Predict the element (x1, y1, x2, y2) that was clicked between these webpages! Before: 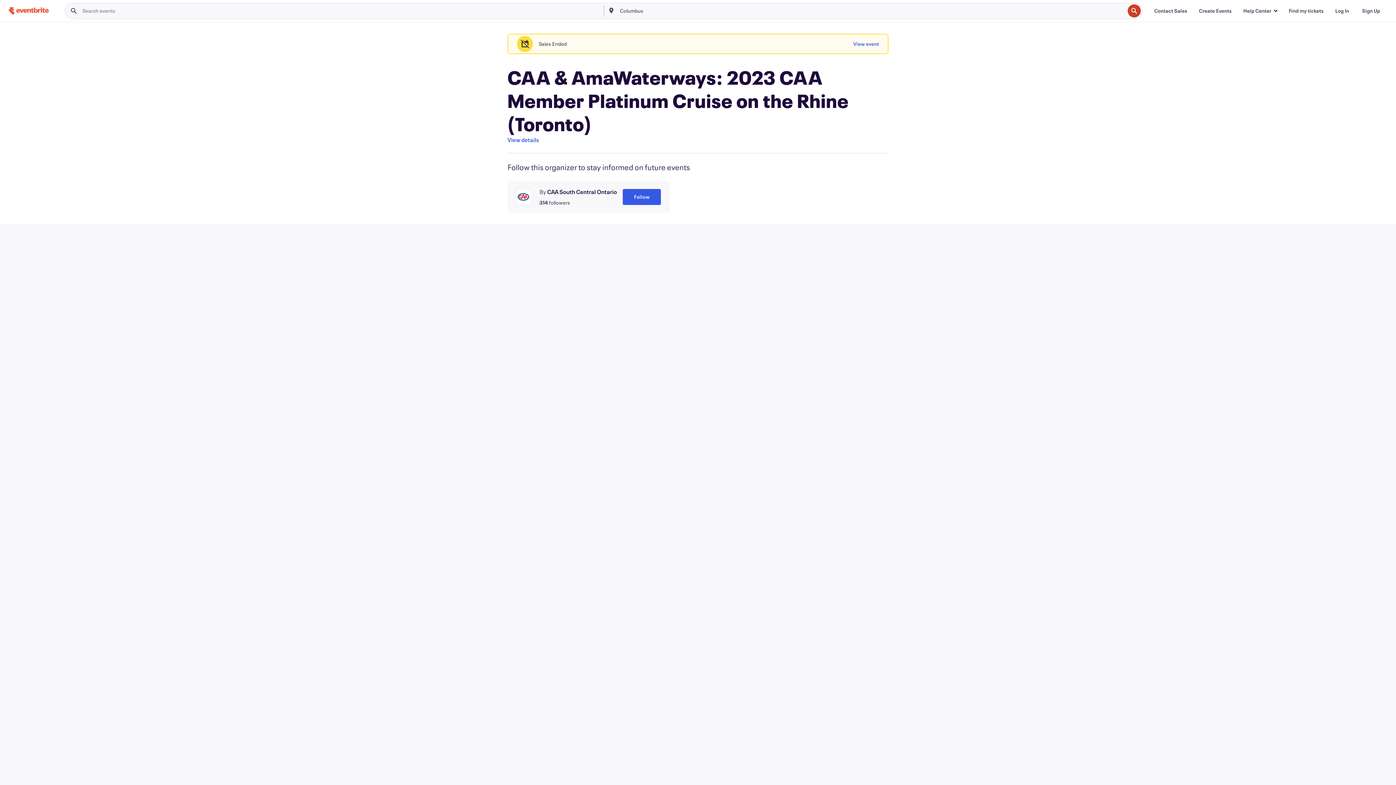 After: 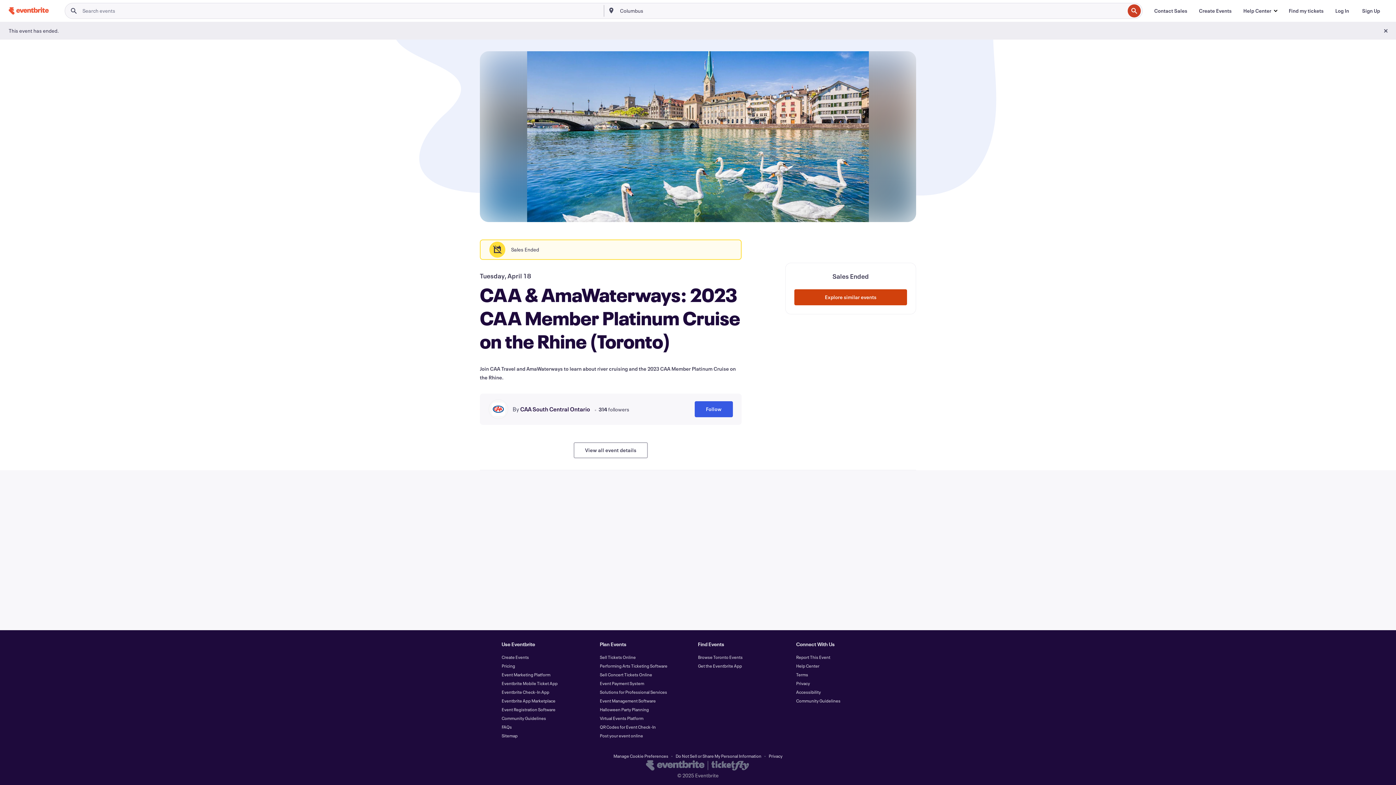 Action: bbox: (507, 135, 539, 144) label: View details